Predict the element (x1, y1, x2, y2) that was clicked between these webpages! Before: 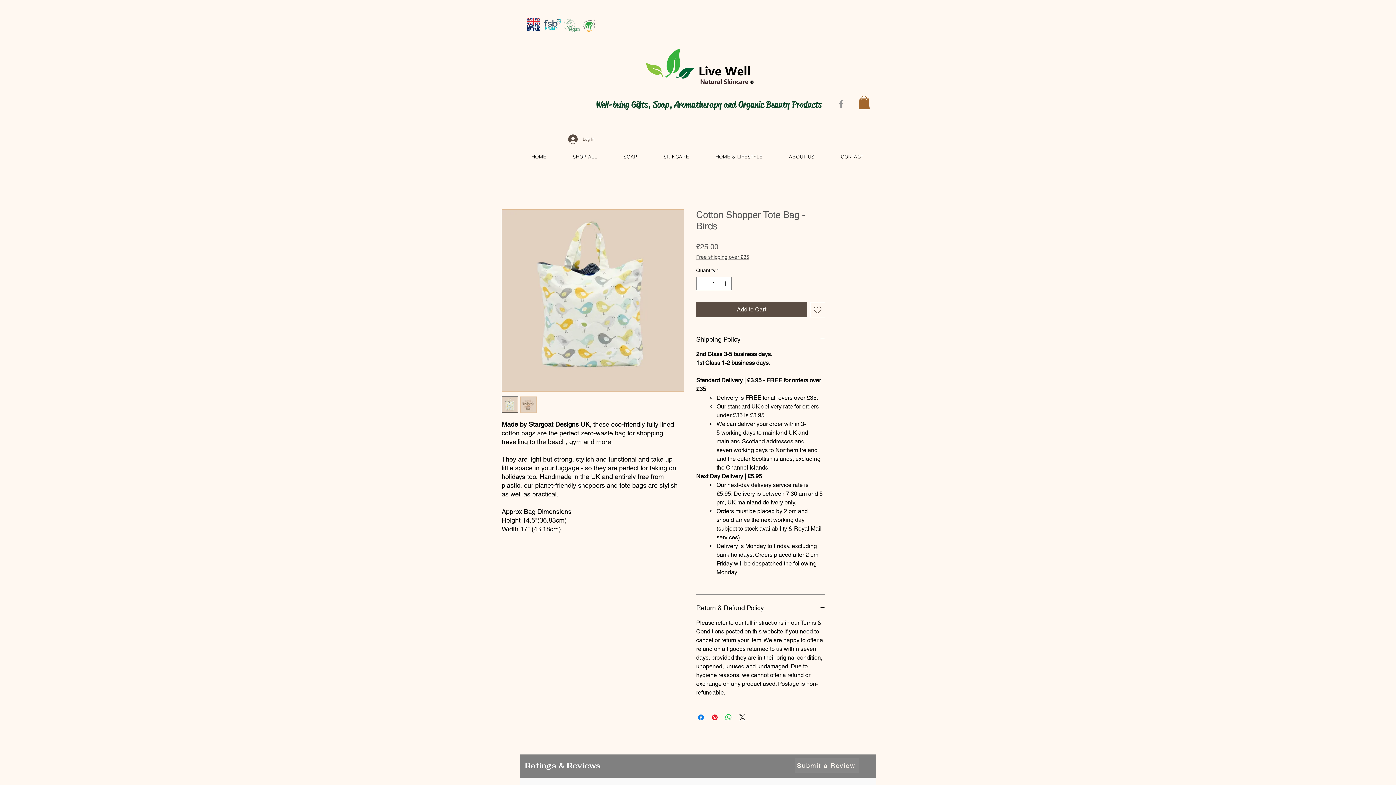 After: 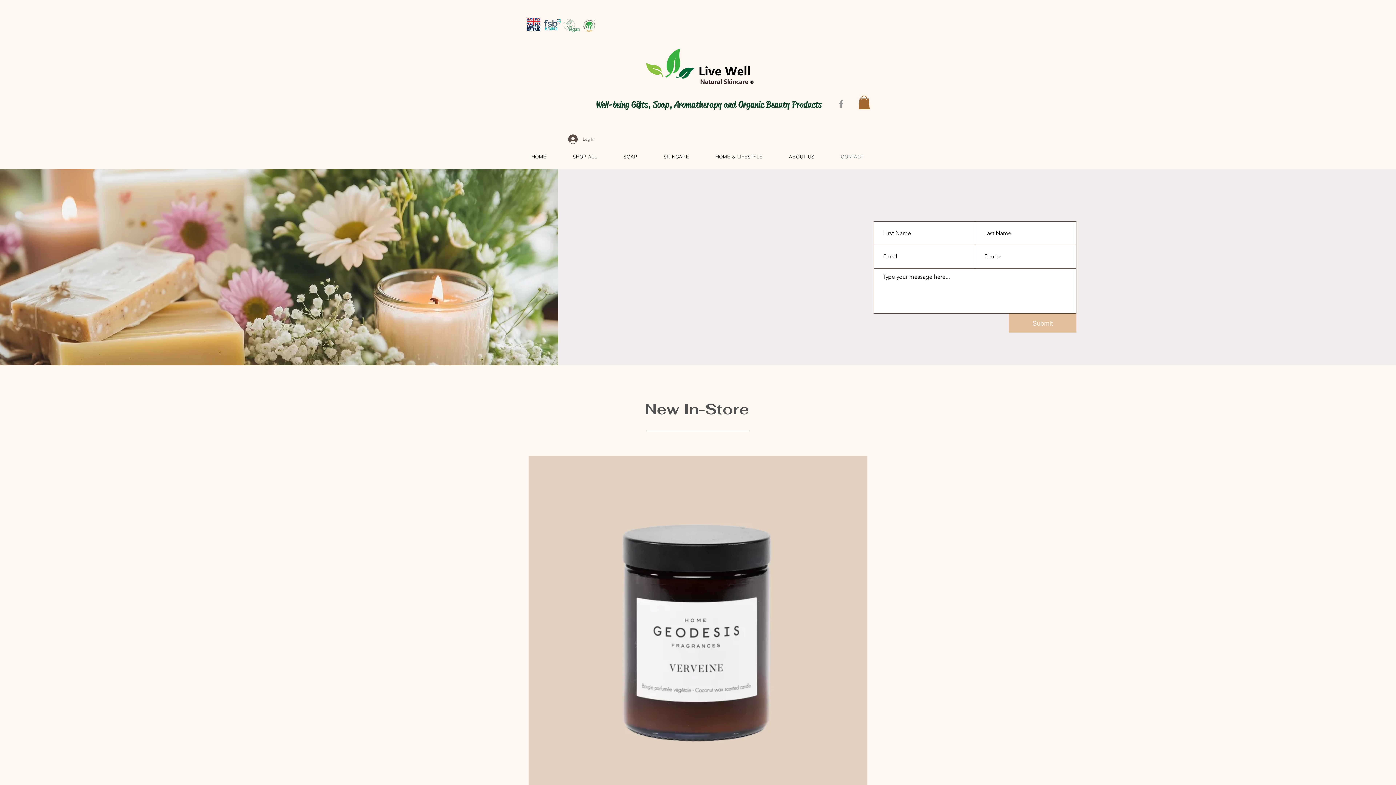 Action: label: CONTACT bbox: (829, 150, 875, 163)